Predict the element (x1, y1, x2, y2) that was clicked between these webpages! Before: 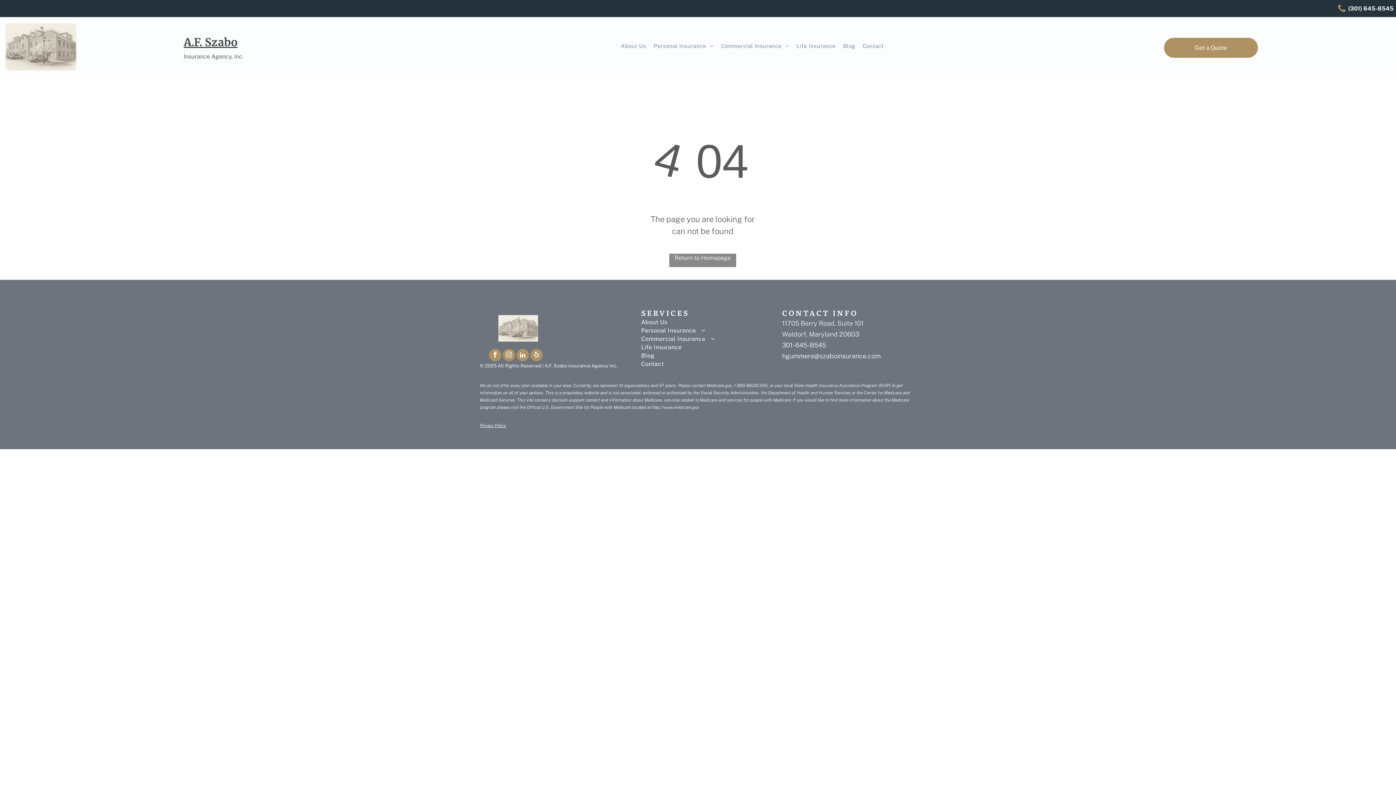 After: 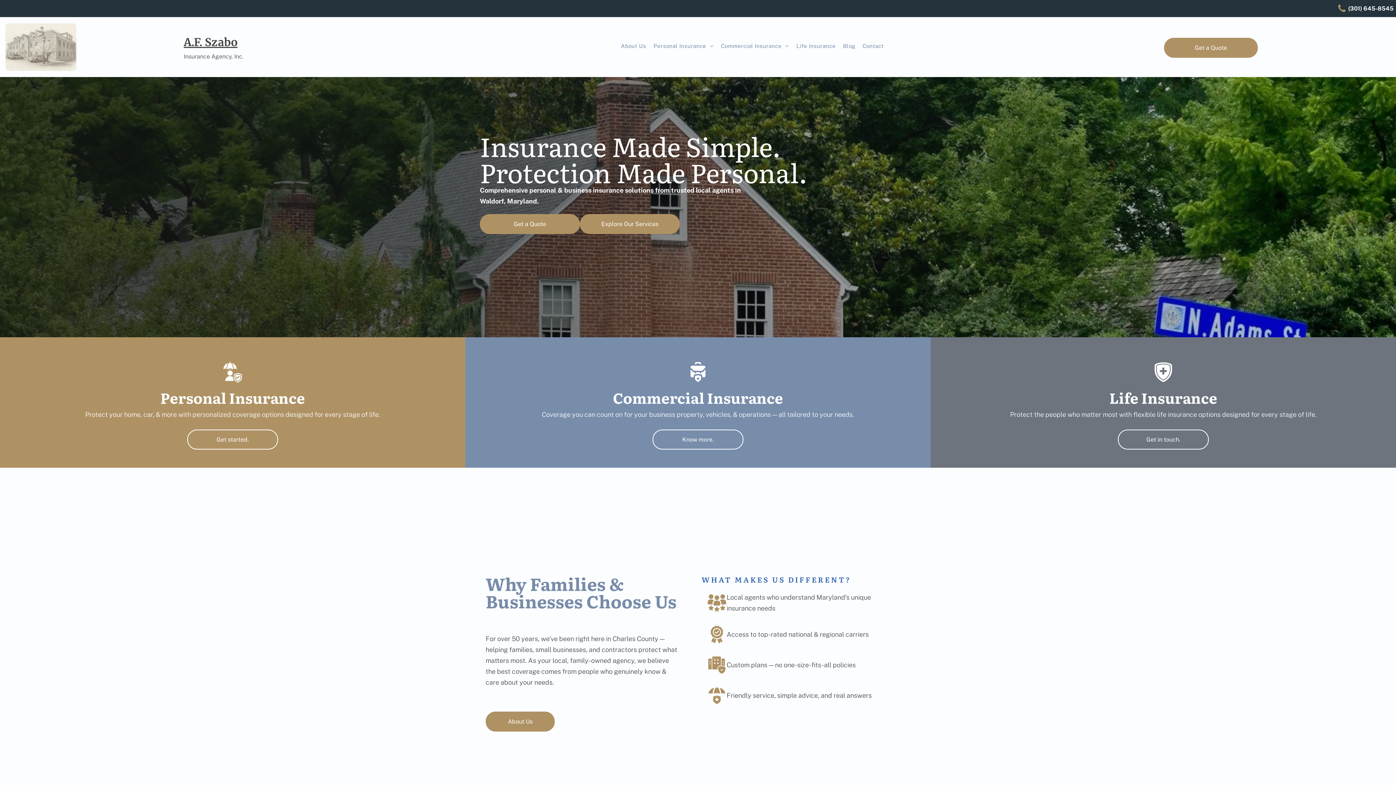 Action: bbox: (5, 24, 76, 32)